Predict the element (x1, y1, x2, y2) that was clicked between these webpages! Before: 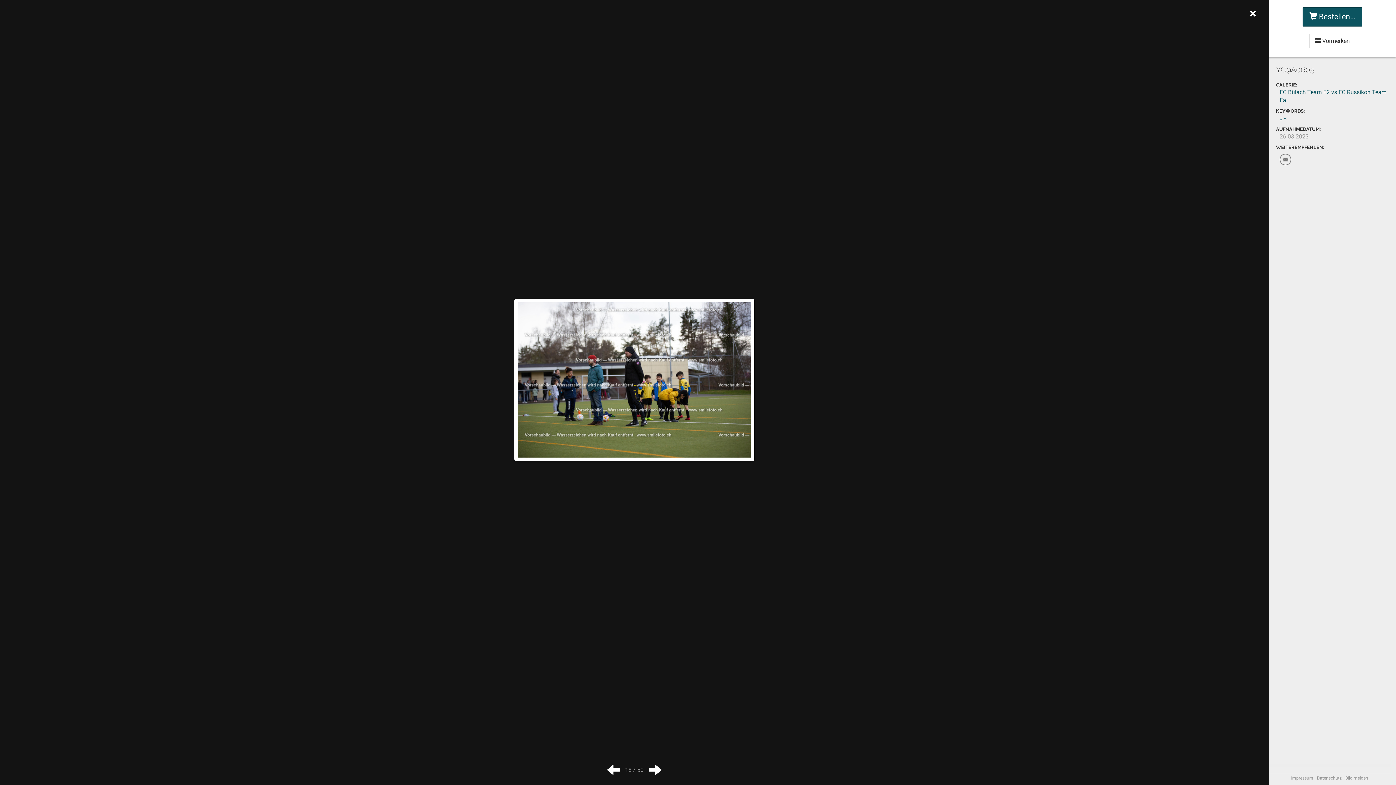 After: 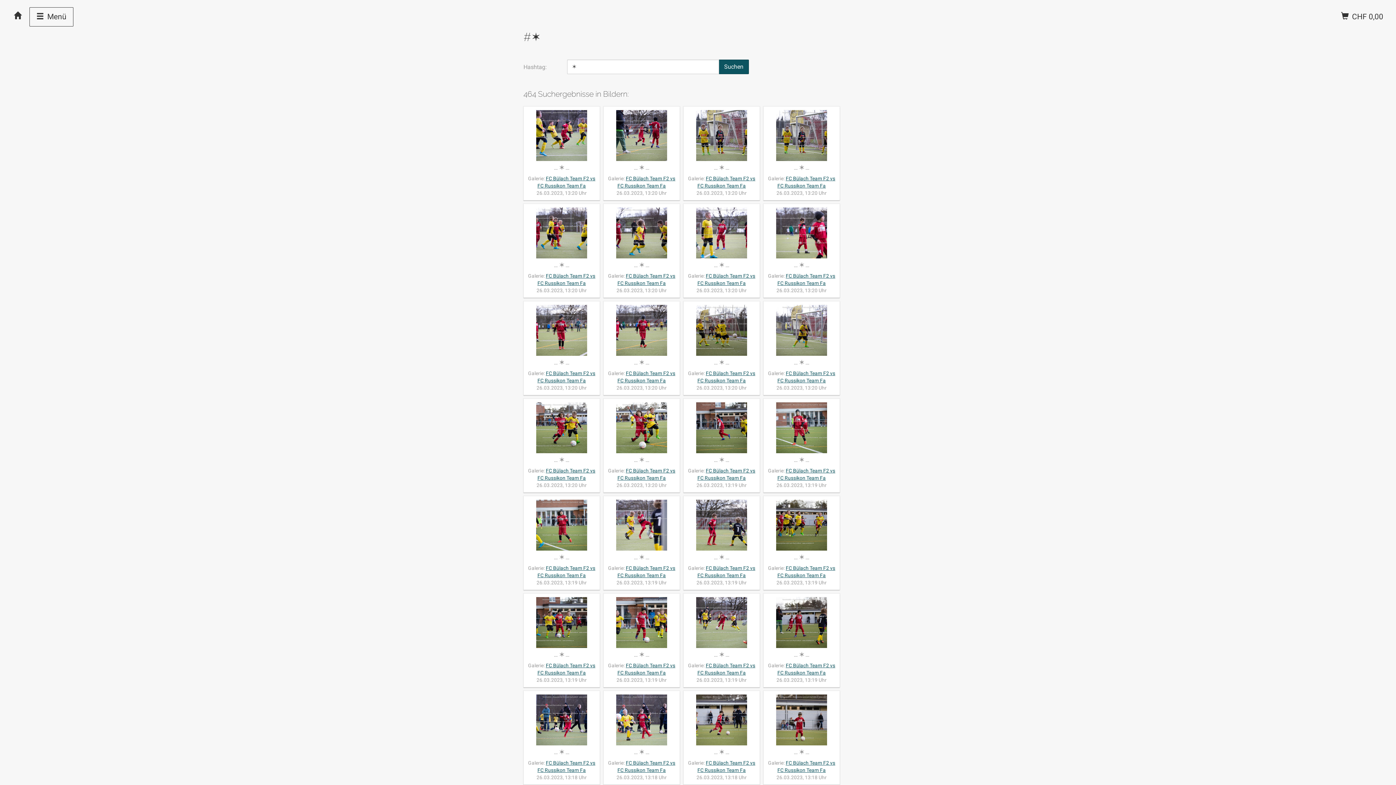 Action: bbox: (1280, 115, 1287, 121) label: #✶